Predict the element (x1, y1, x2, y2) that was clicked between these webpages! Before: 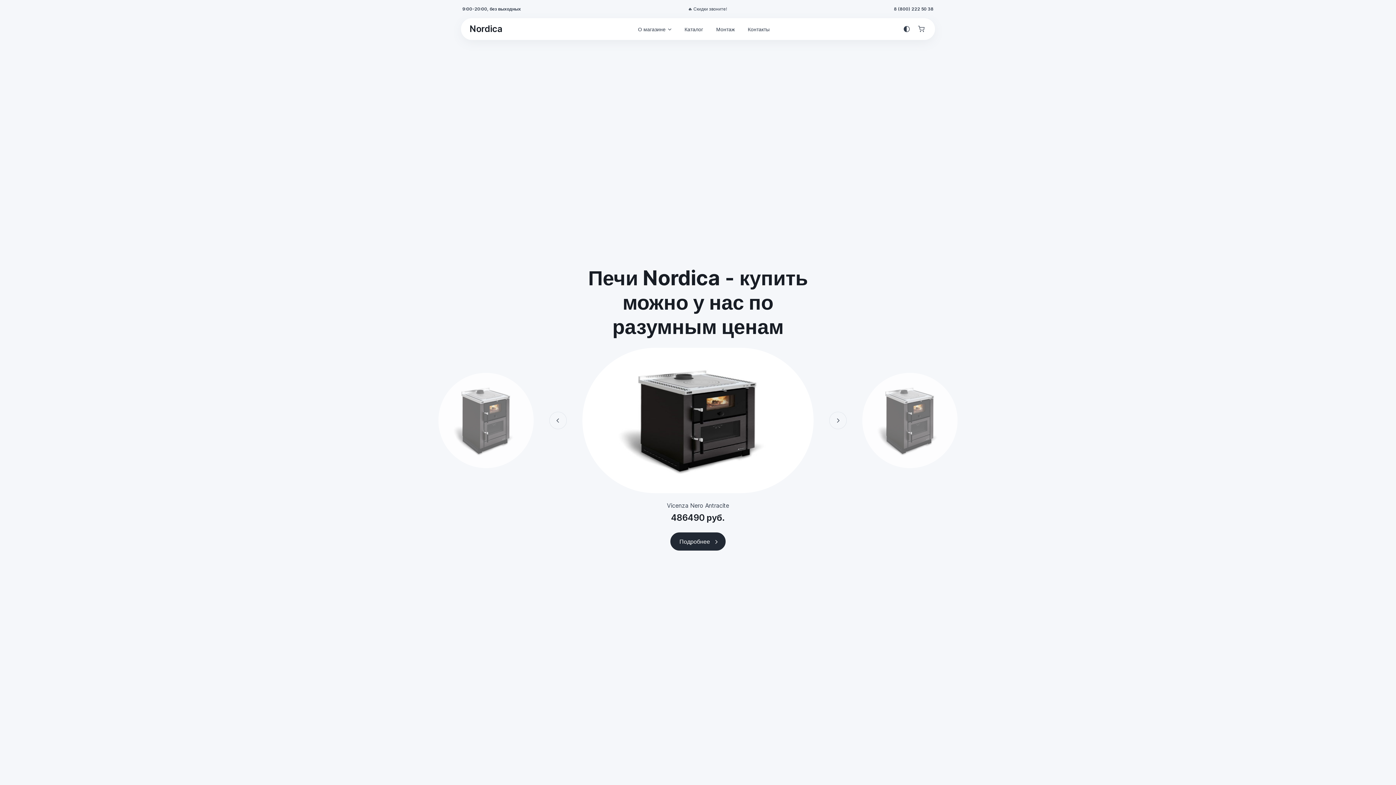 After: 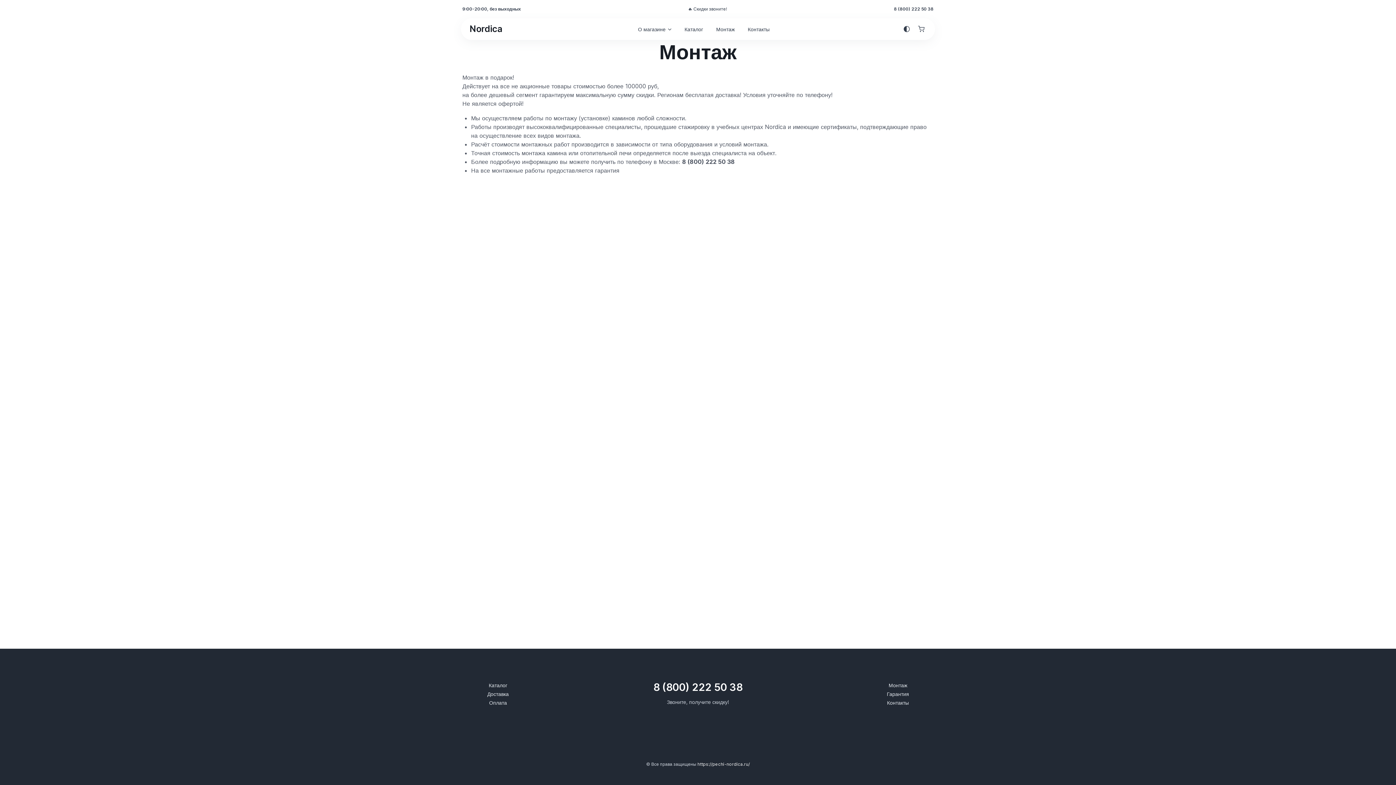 Action: bbox: (709, 22, 741, 35) label: Монтаж